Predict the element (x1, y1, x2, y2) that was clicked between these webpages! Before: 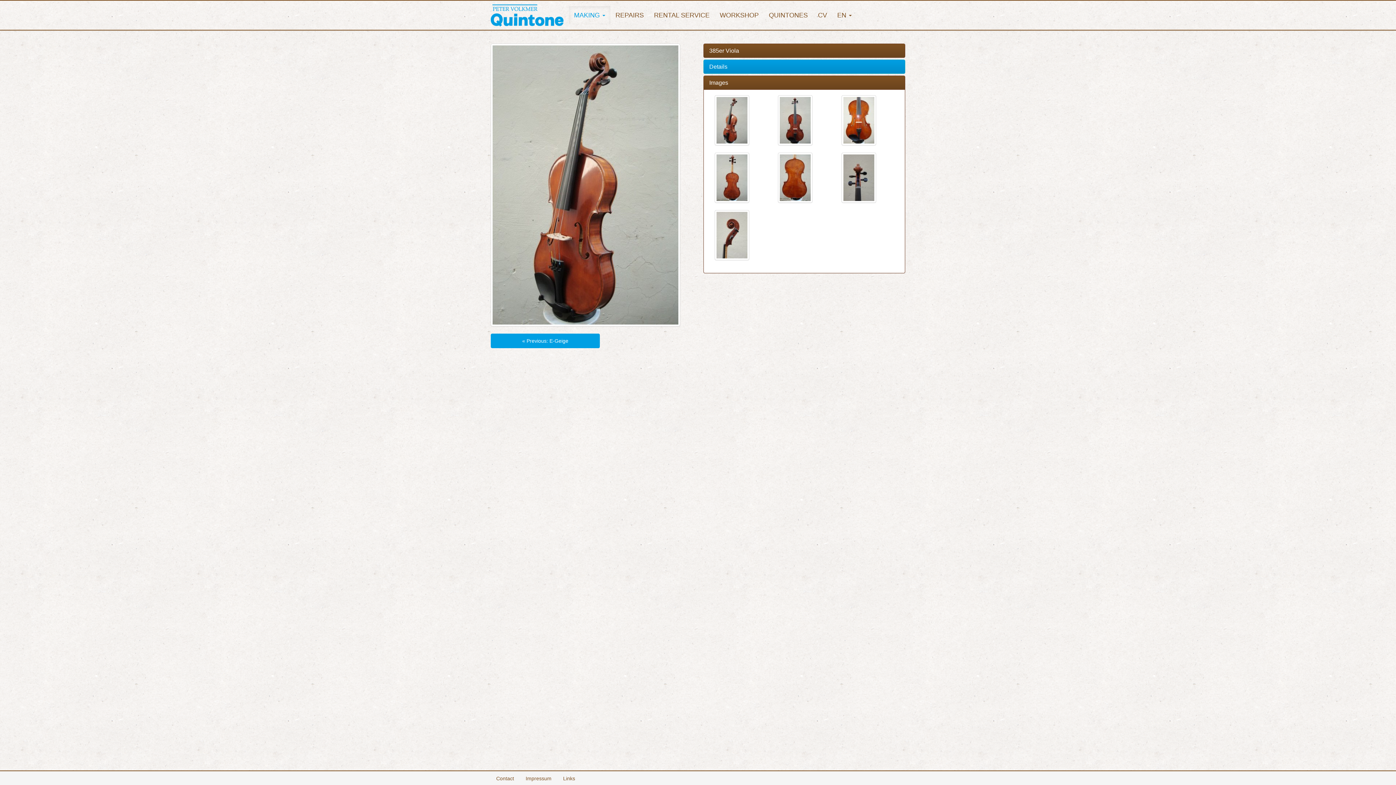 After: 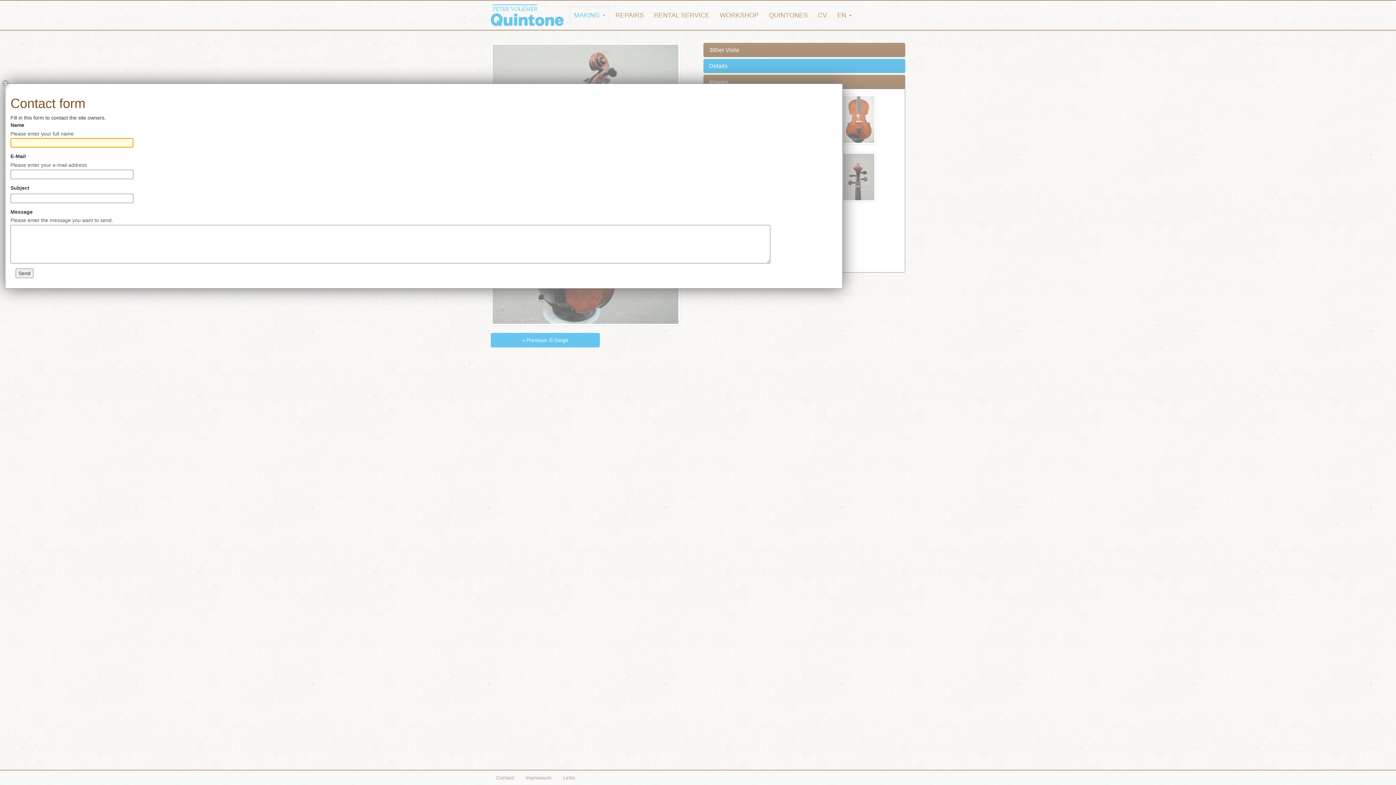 Action: label: Contact bbox: (490, 771, 519, 786)